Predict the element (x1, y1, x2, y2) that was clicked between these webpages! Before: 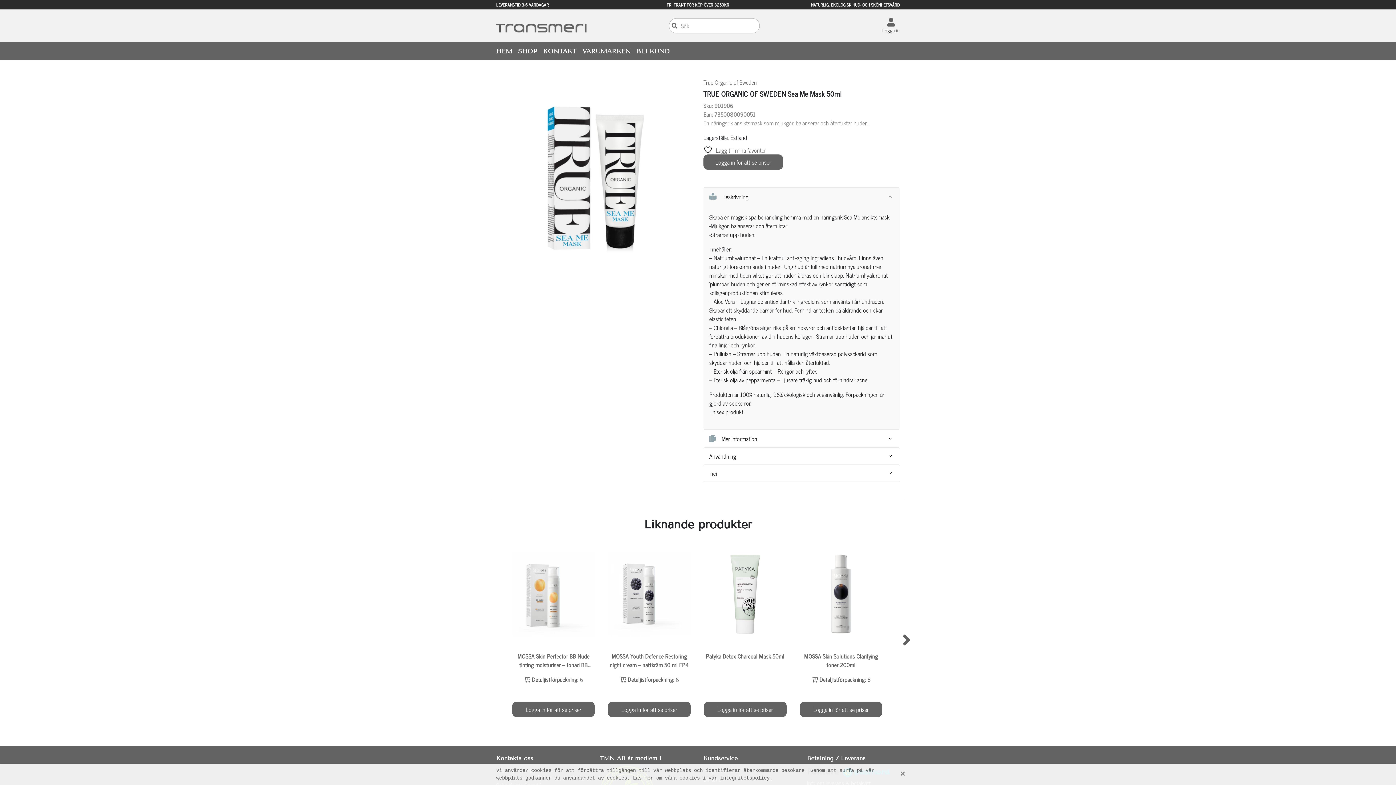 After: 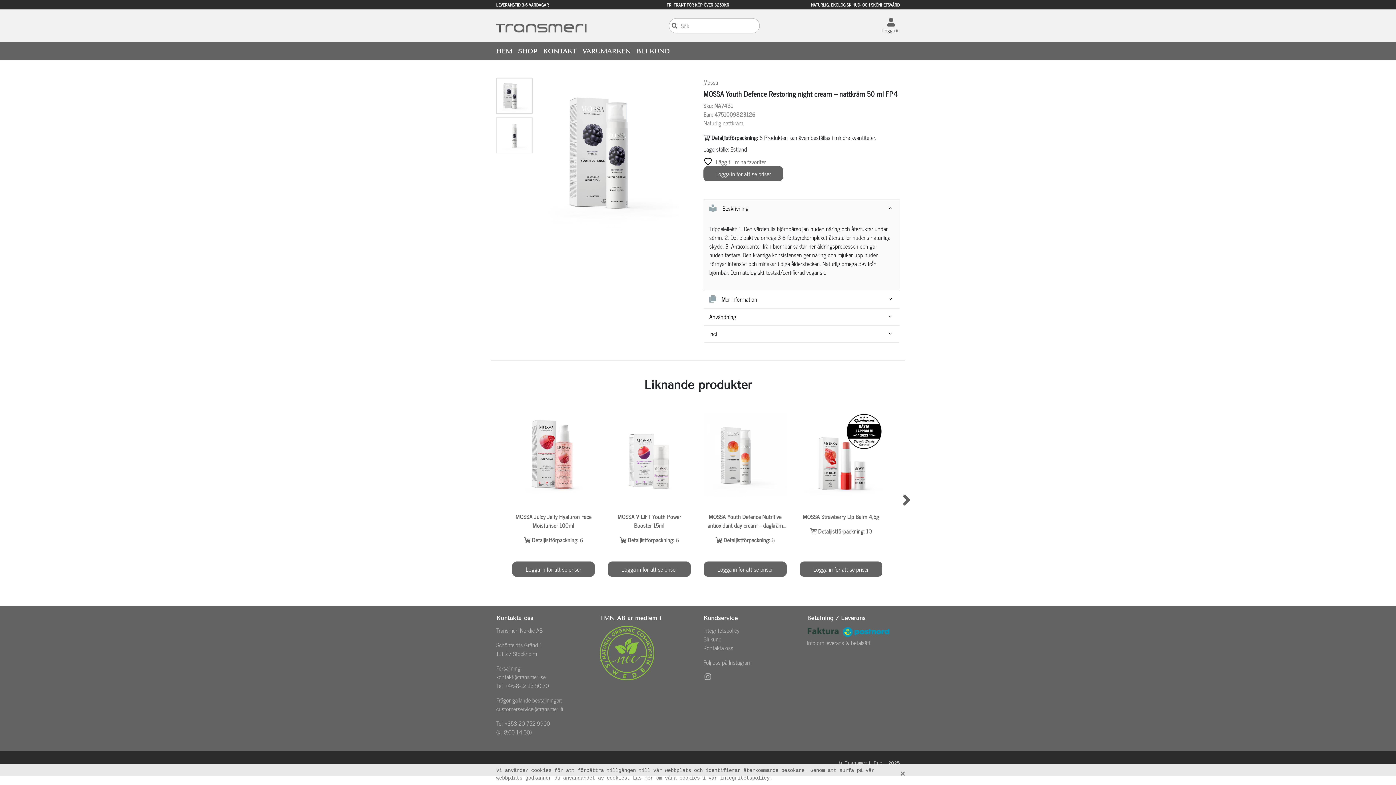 Action: label: MOSSA Youth Defence Restoring night cream – nattkräm 50 ml FP4

 Detaljistförpackning: 6 bbox: (608, 646, 690, 686)